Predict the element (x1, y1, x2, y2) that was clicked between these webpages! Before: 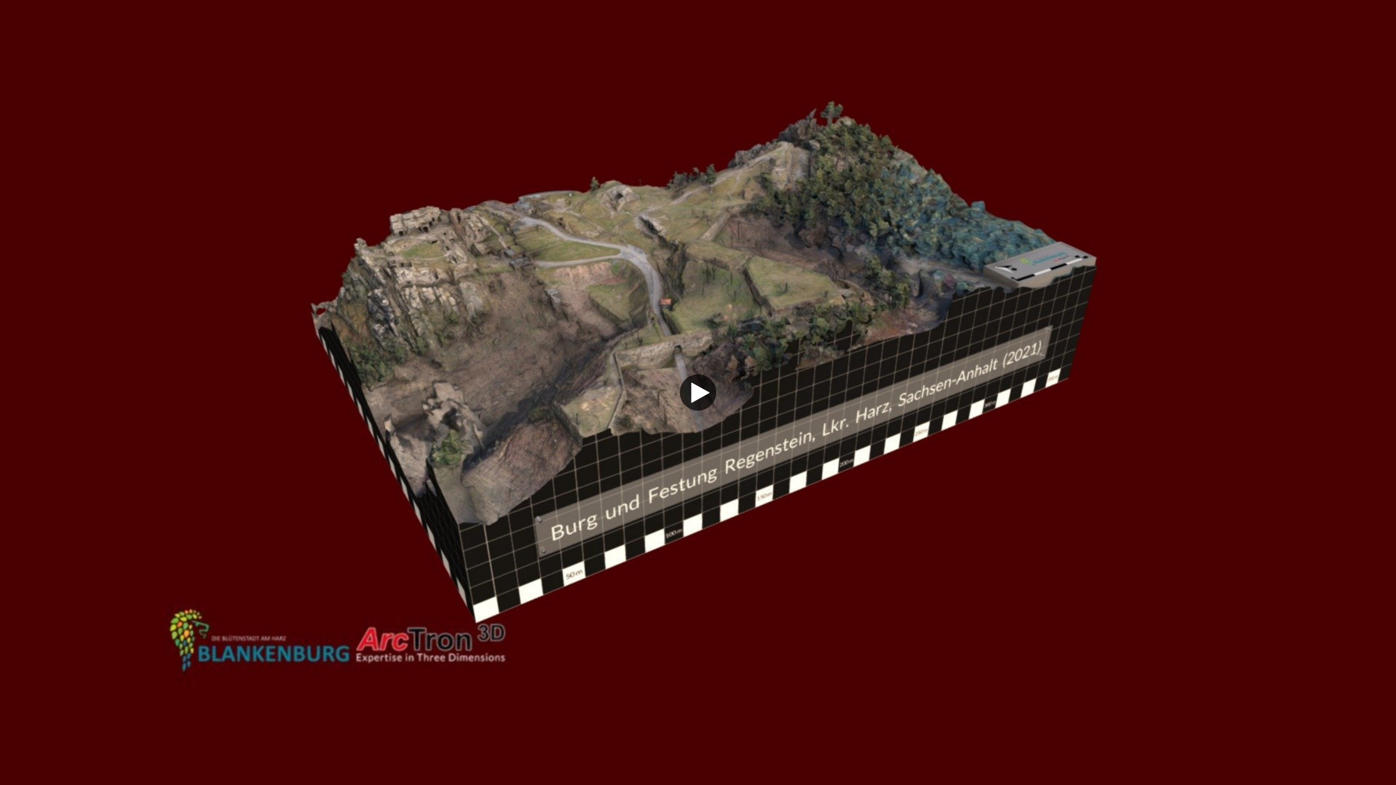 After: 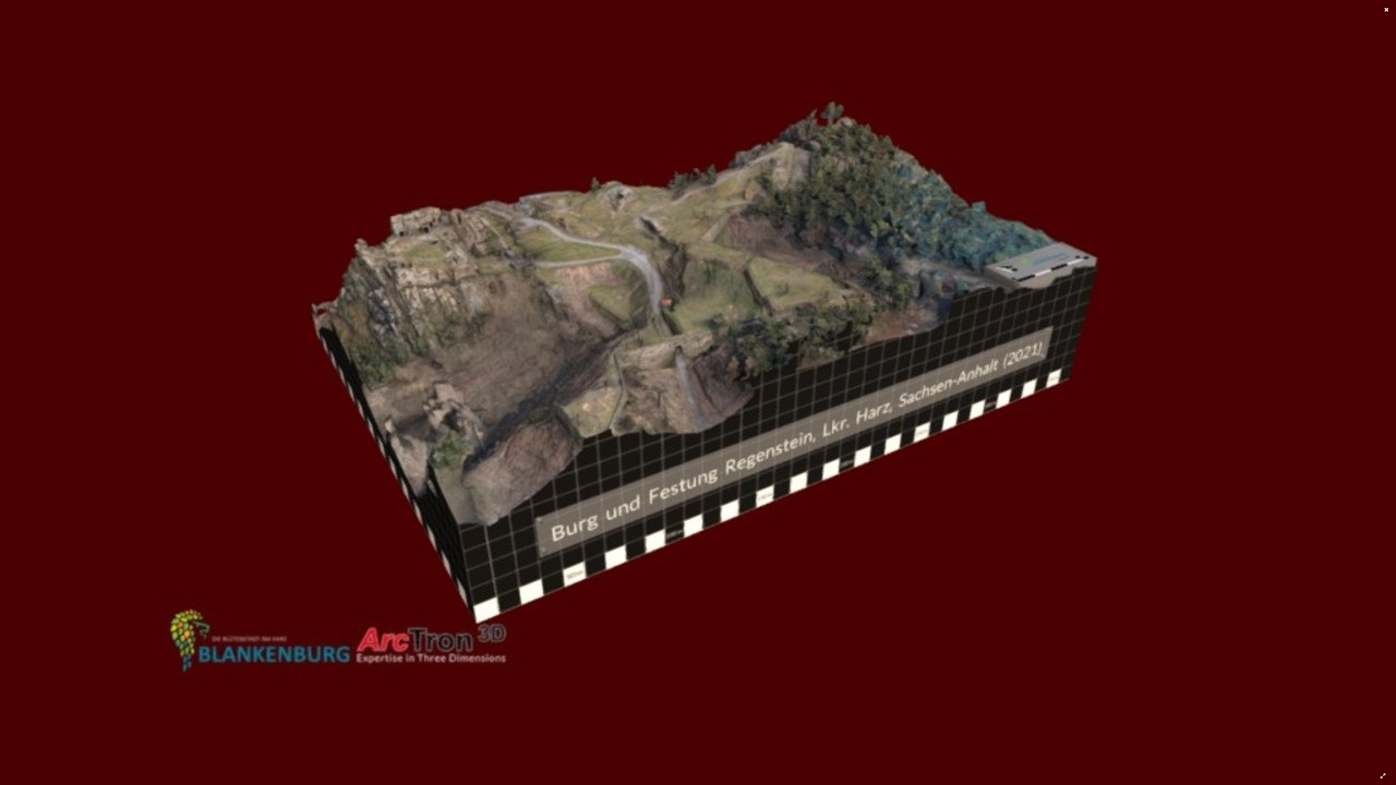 Action: label: 3D bbox: (680, 374, 716, 410)